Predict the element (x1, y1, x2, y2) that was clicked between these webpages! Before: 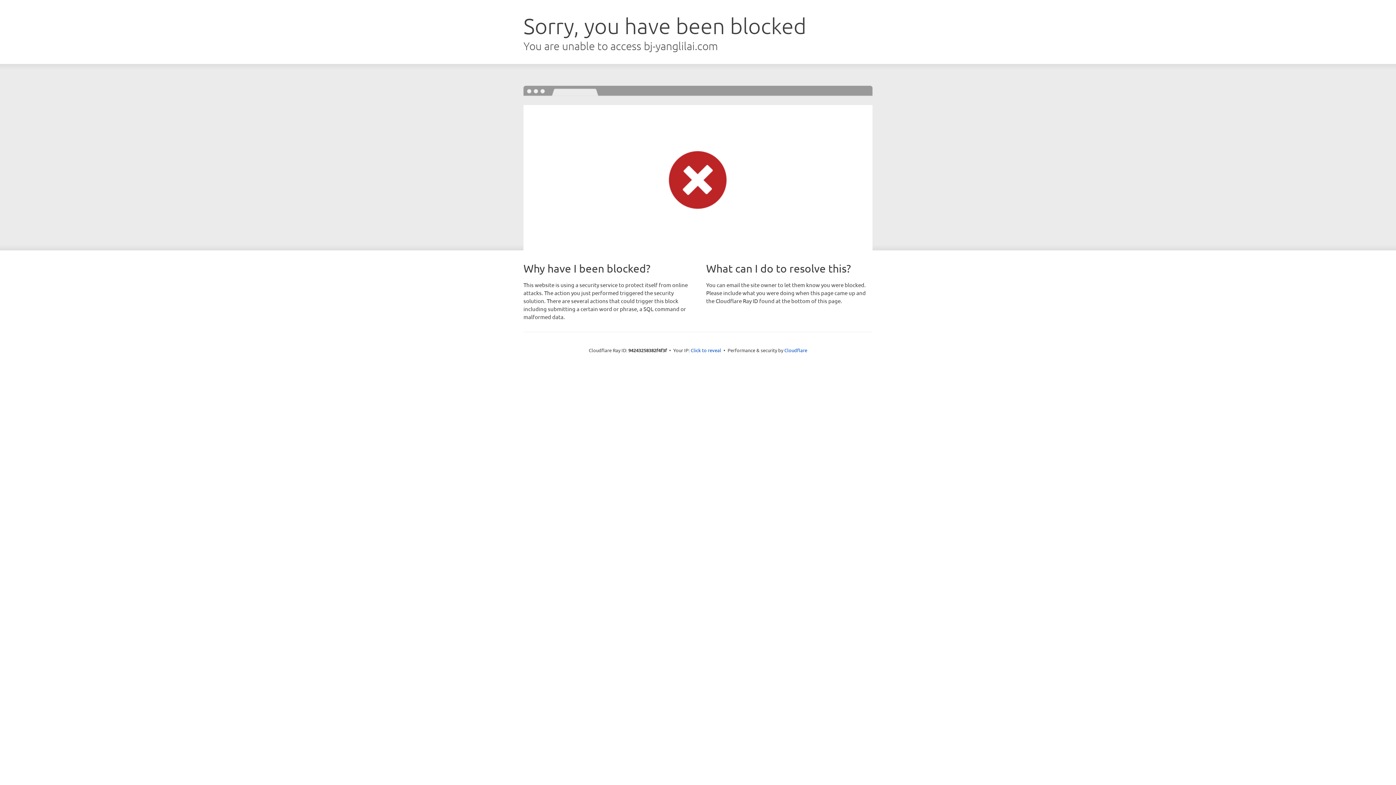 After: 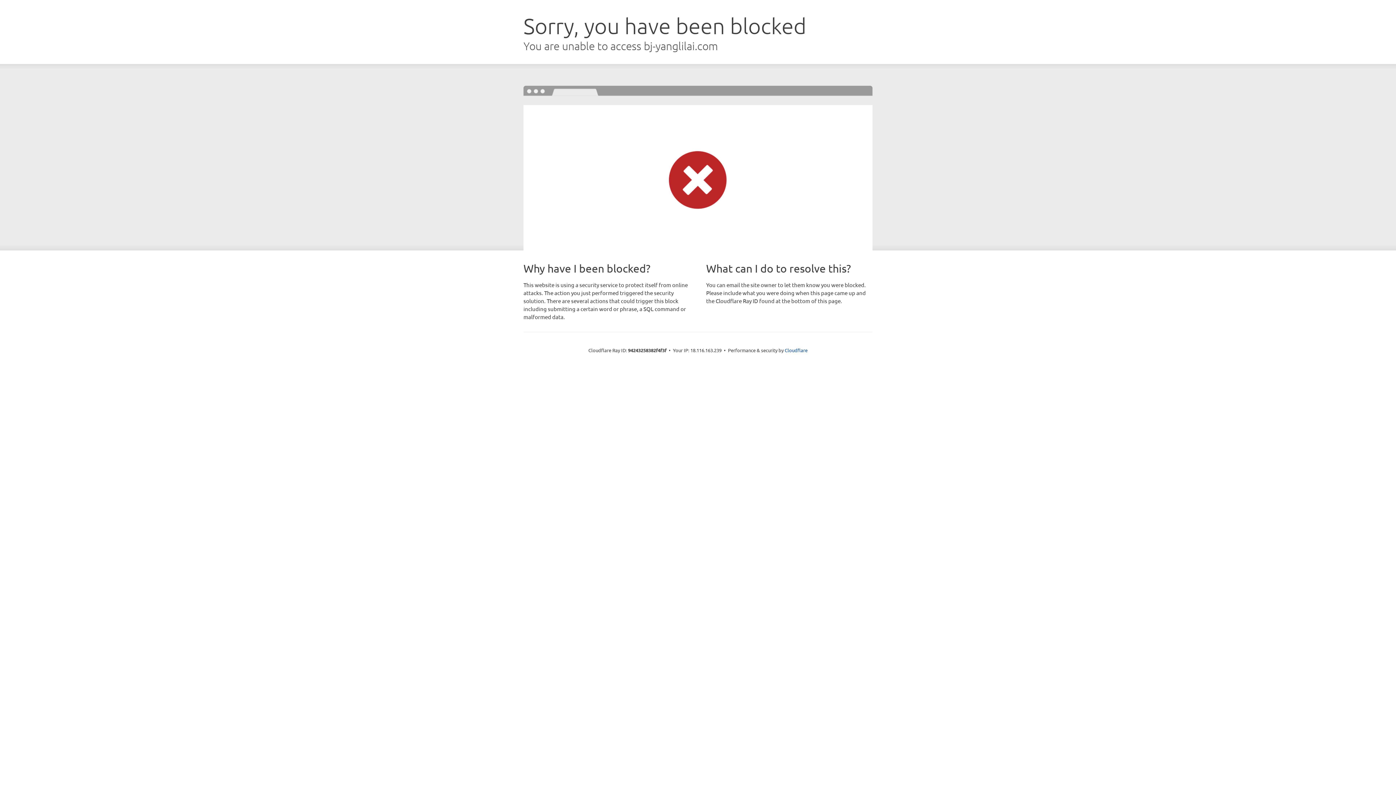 Action: label: Click to reveal bbox: (690, 346, 721, 353)